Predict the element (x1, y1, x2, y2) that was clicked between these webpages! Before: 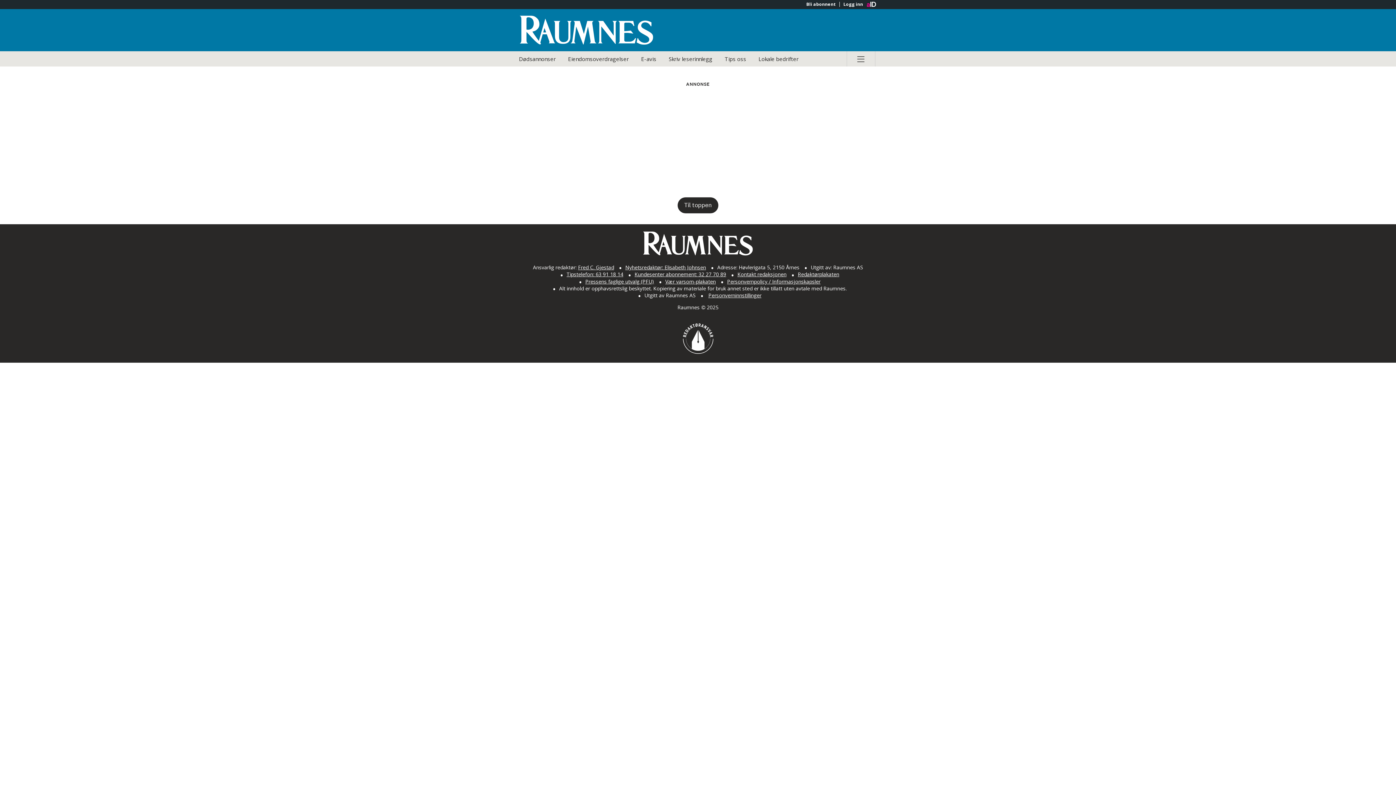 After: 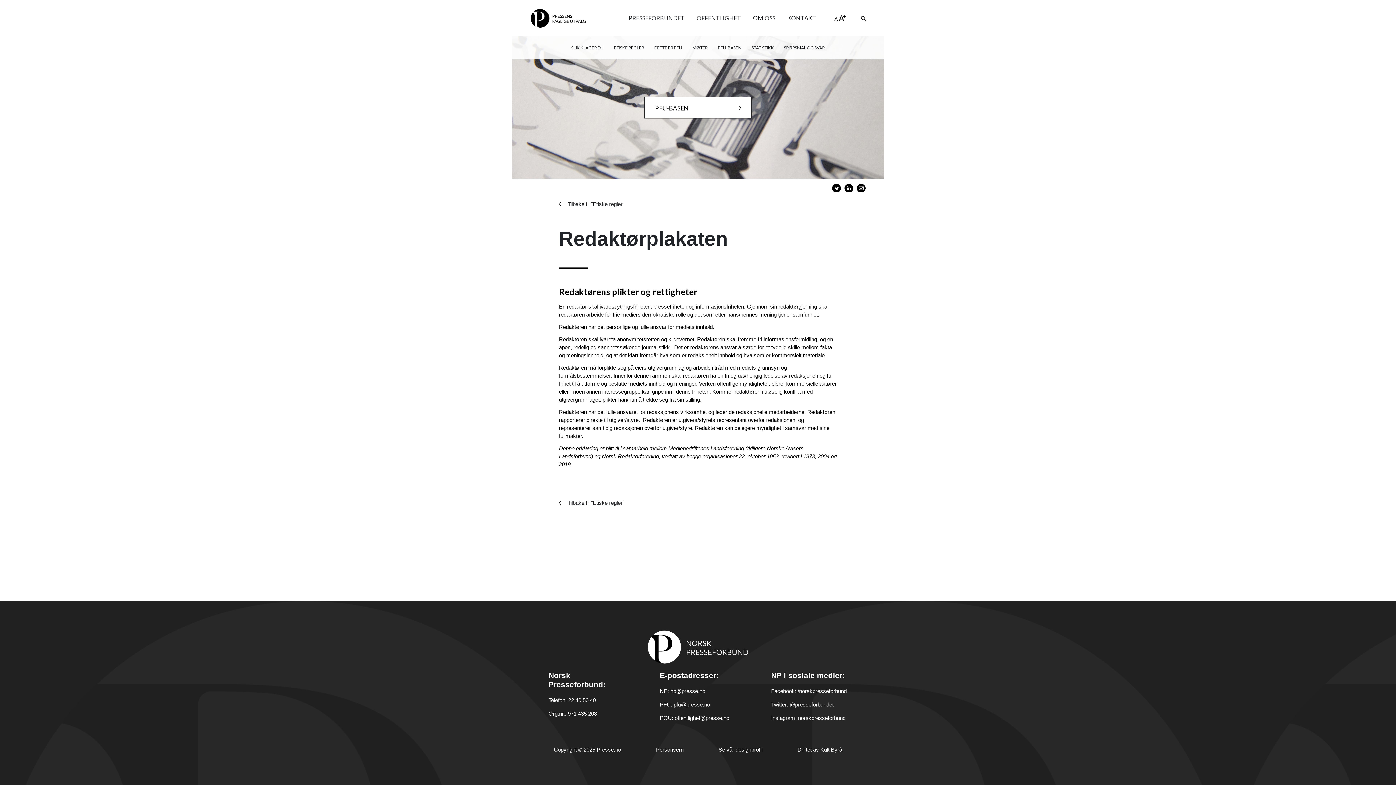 Action: label: Redaktørplakaten bbox: (798, 271, 839, 277)